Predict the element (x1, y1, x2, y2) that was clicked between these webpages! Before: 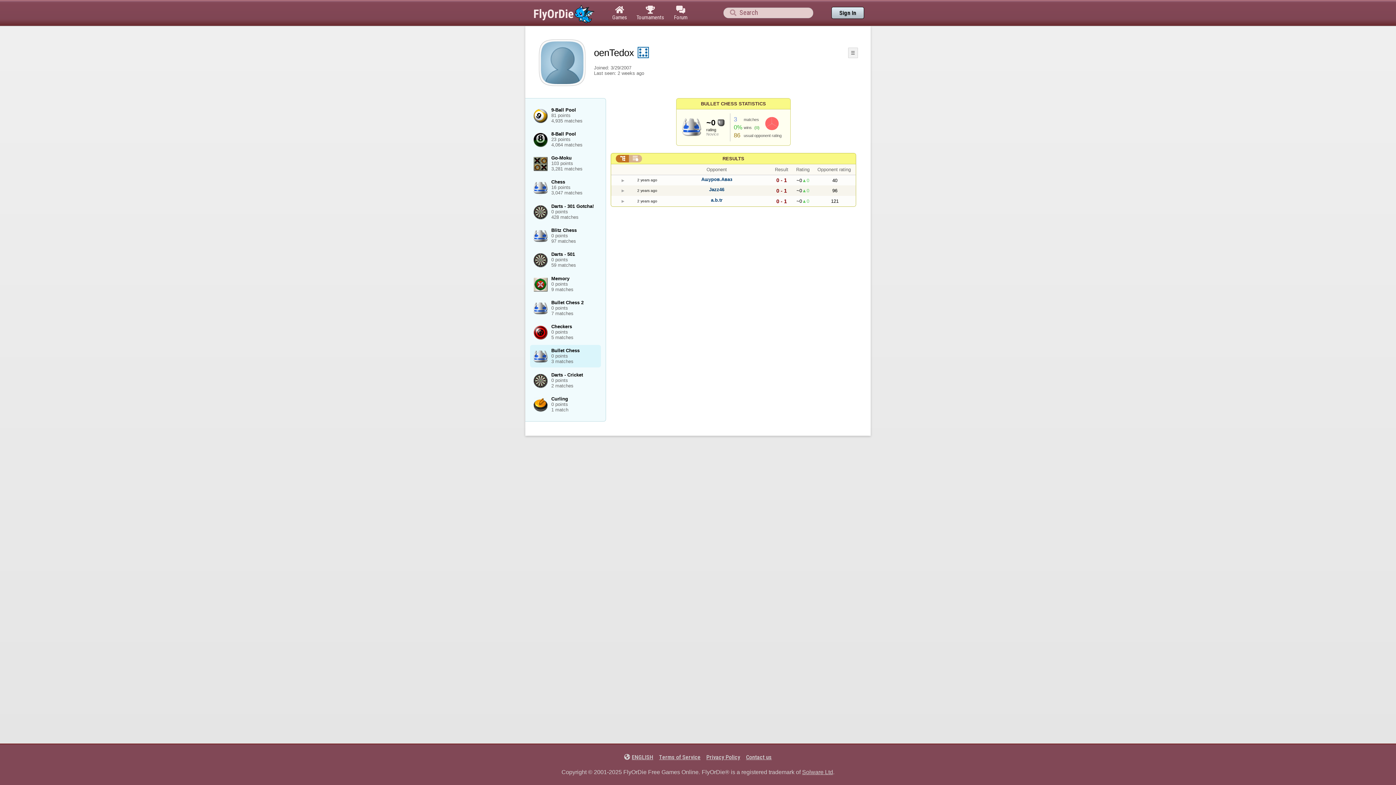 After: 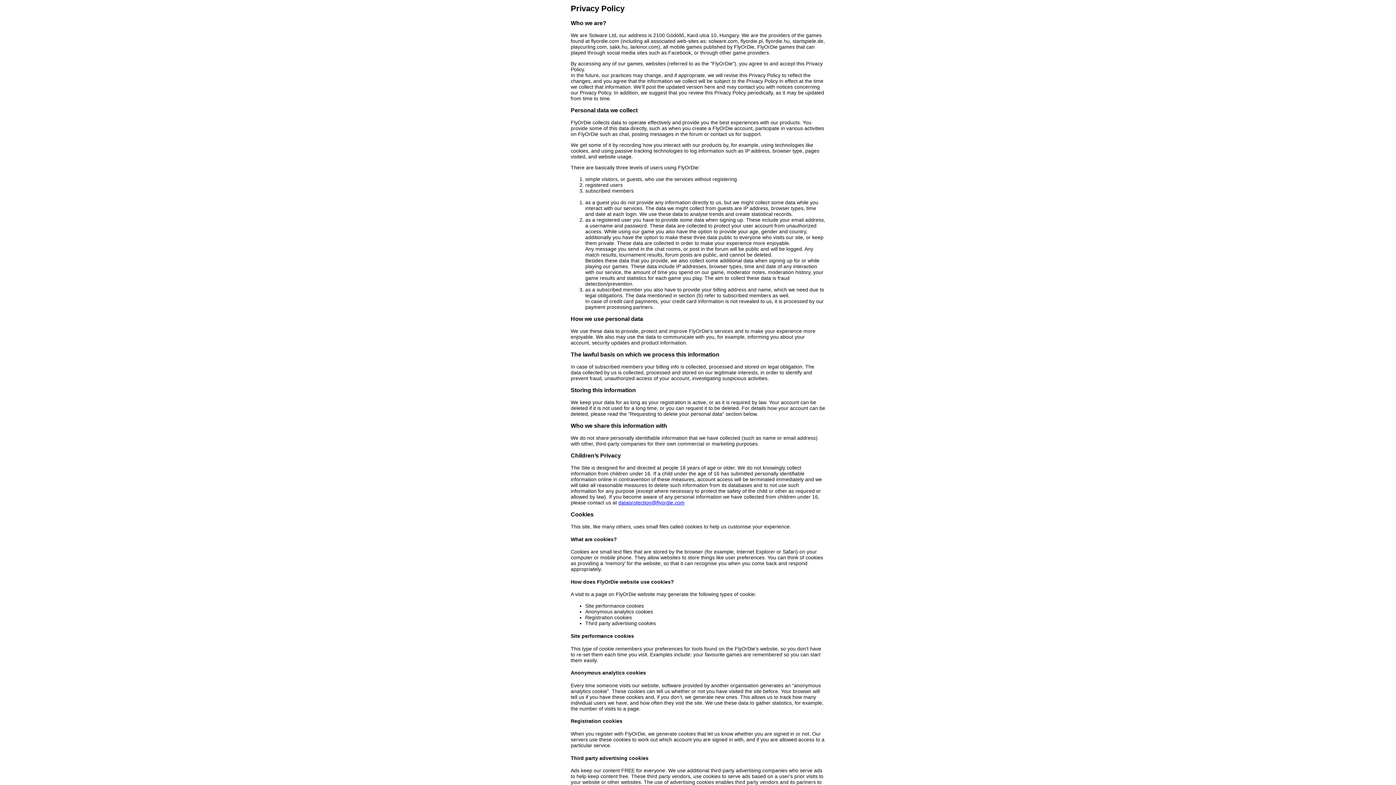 Action: bbox: (703, 754, 743, 761) label: Privacy Policy